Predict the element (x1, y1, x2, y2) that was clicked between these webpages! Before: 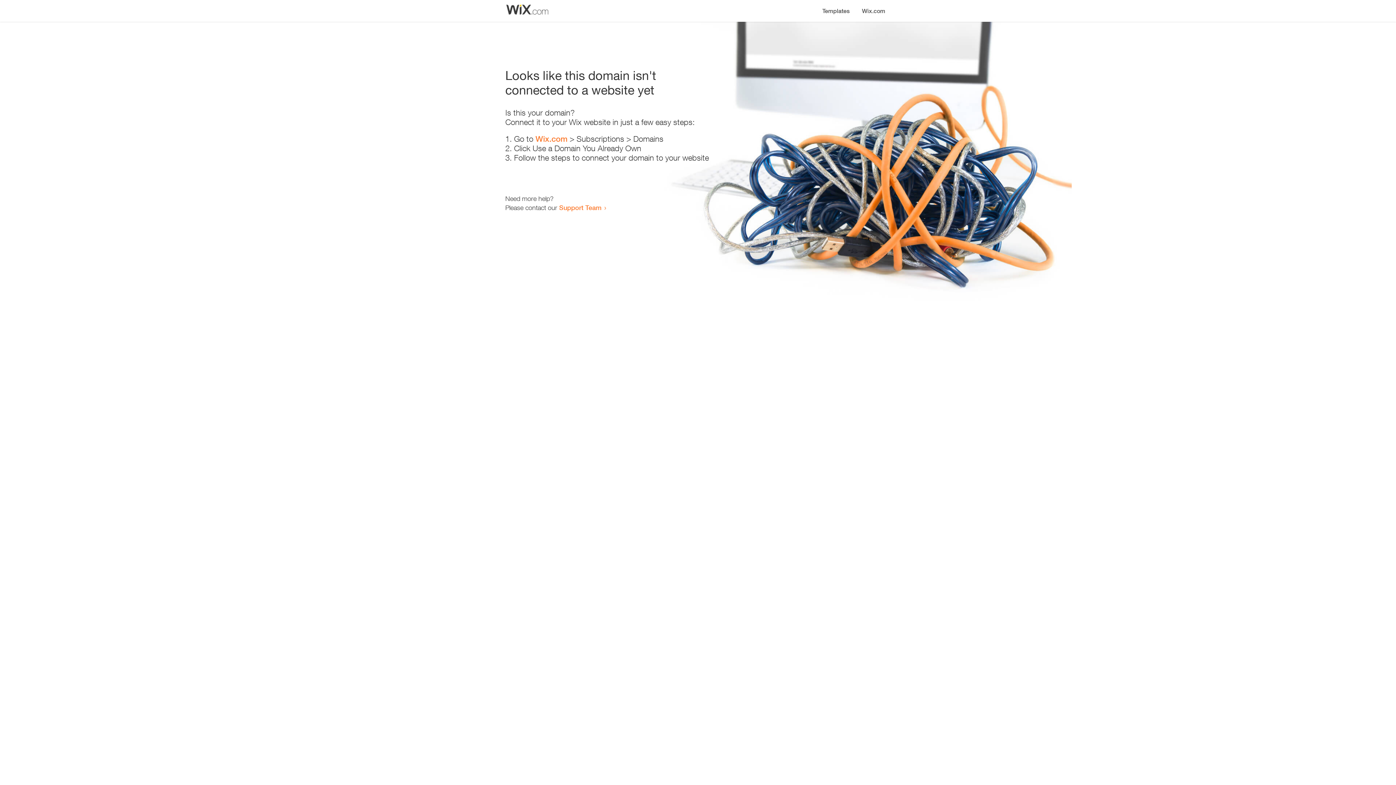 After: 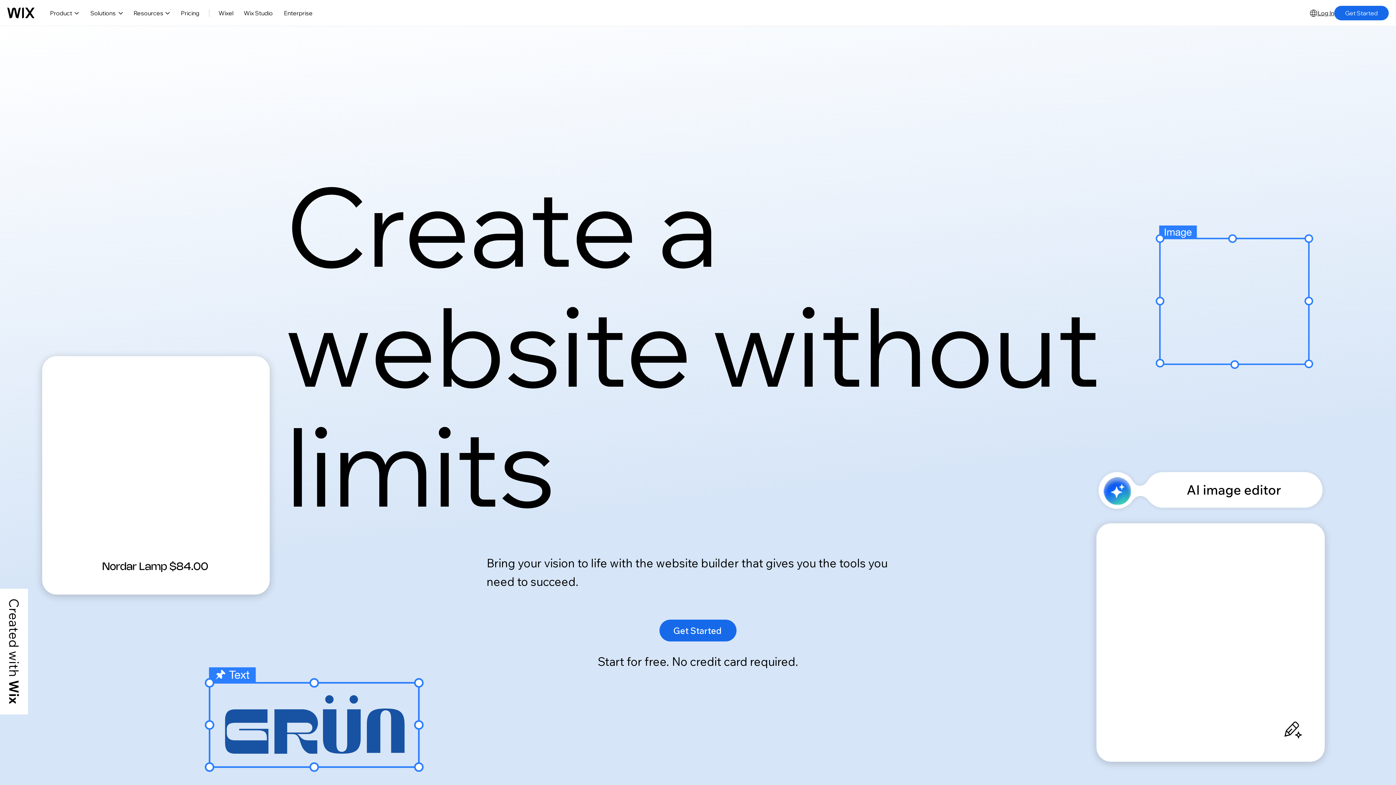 Action: label: Wix.com bbox: (856, 0, 890, 14)